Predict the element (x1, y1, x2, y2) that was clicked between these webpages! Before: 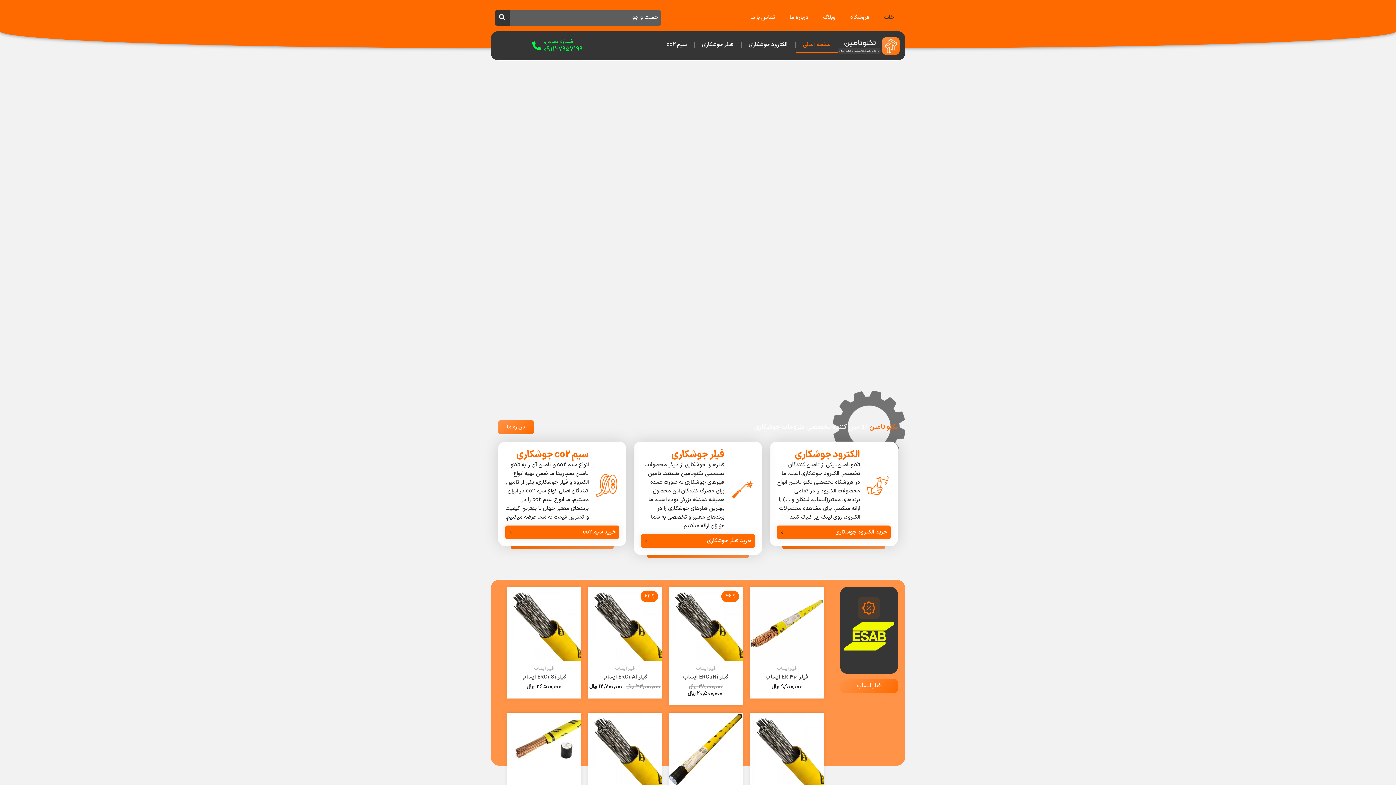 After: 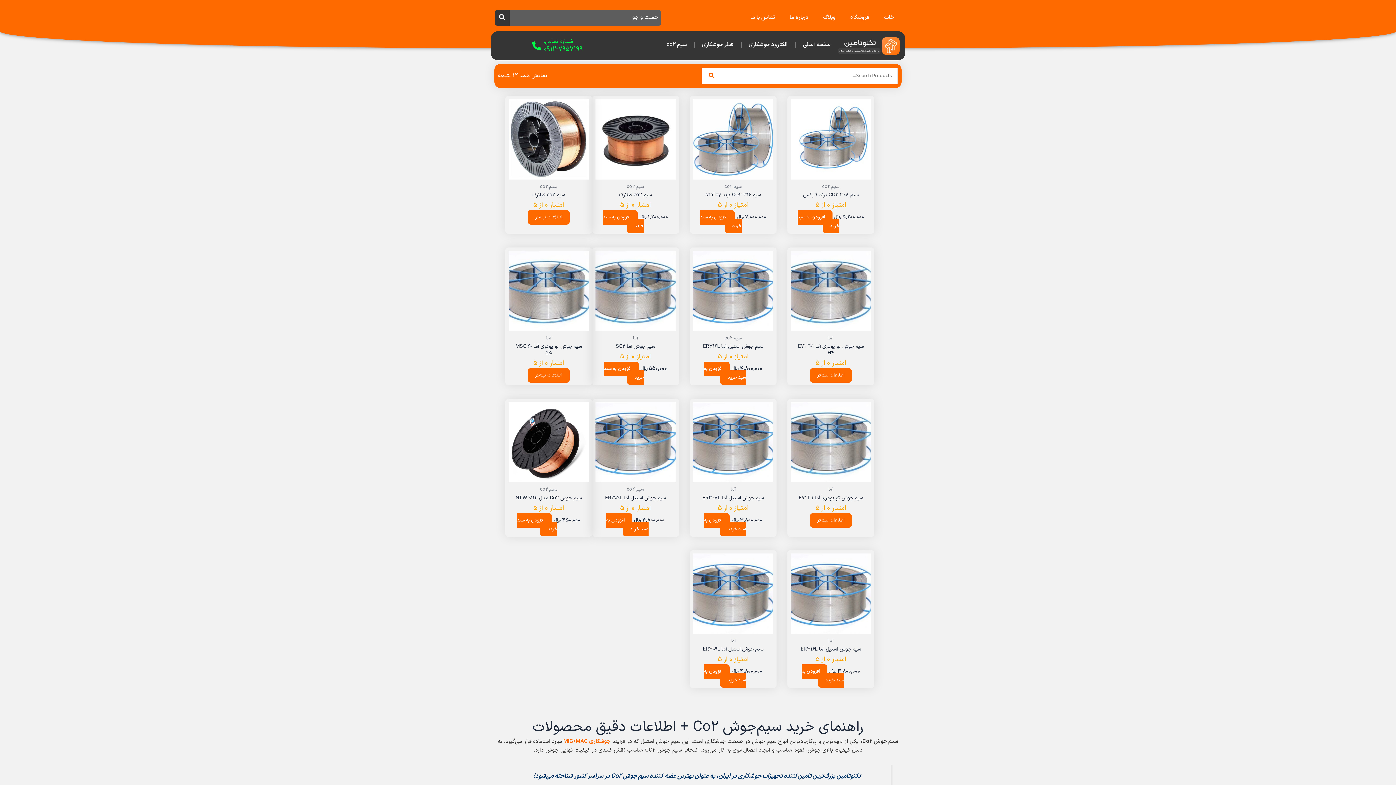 Action: bbox: (659, 36, 694, 53) label: سیم co2